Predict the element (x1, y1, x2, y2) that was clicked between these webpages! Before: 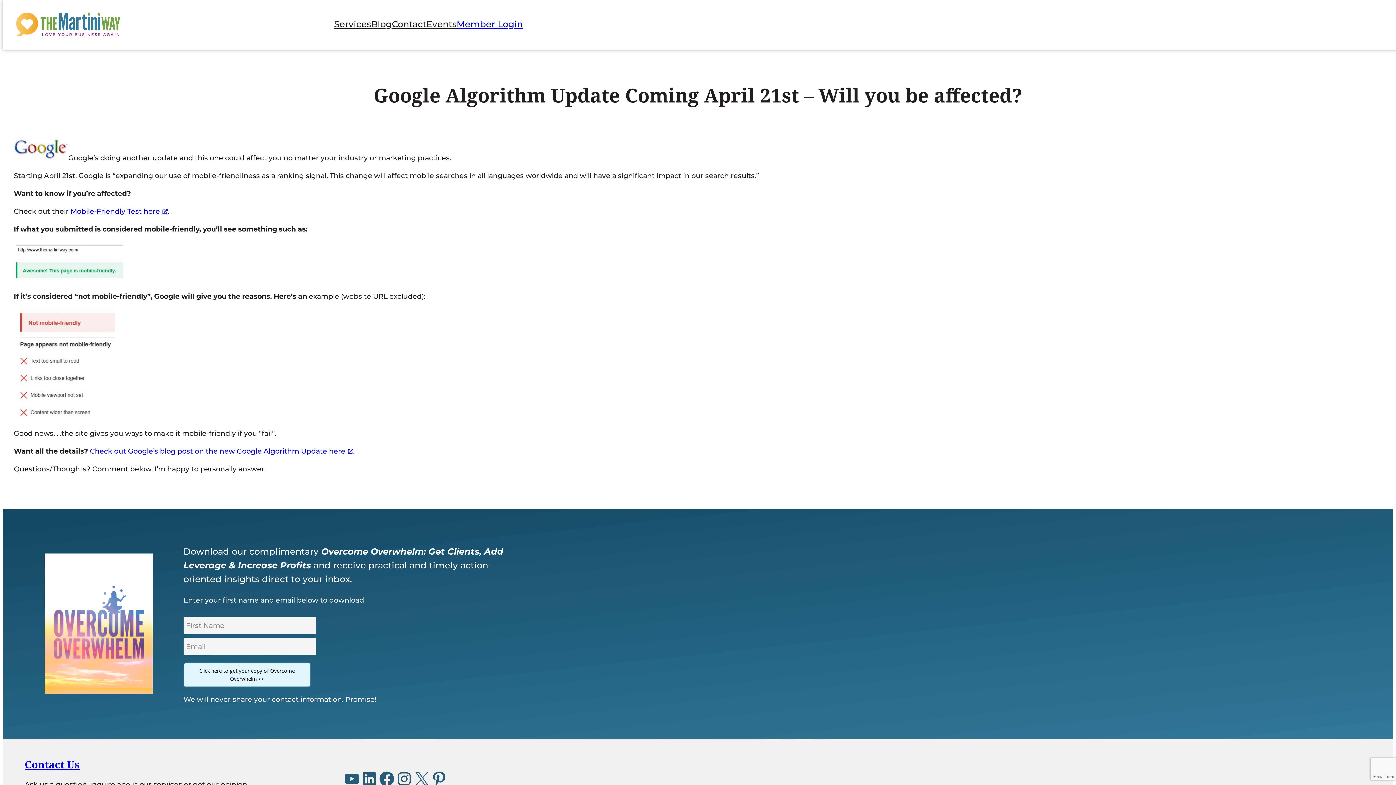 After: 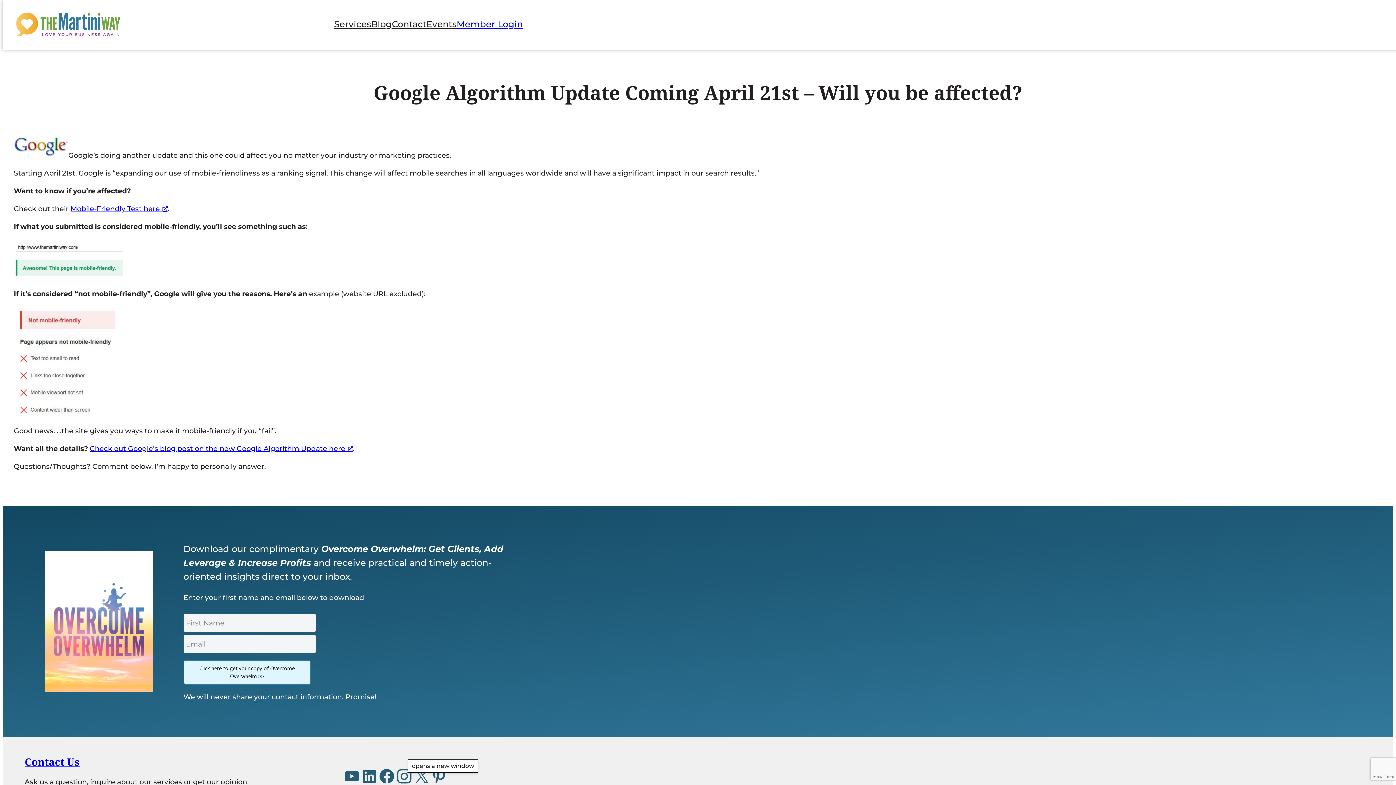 Action: label: Visit Us on Instagram, opens a new window bbox: (395, 770, 413, 788)